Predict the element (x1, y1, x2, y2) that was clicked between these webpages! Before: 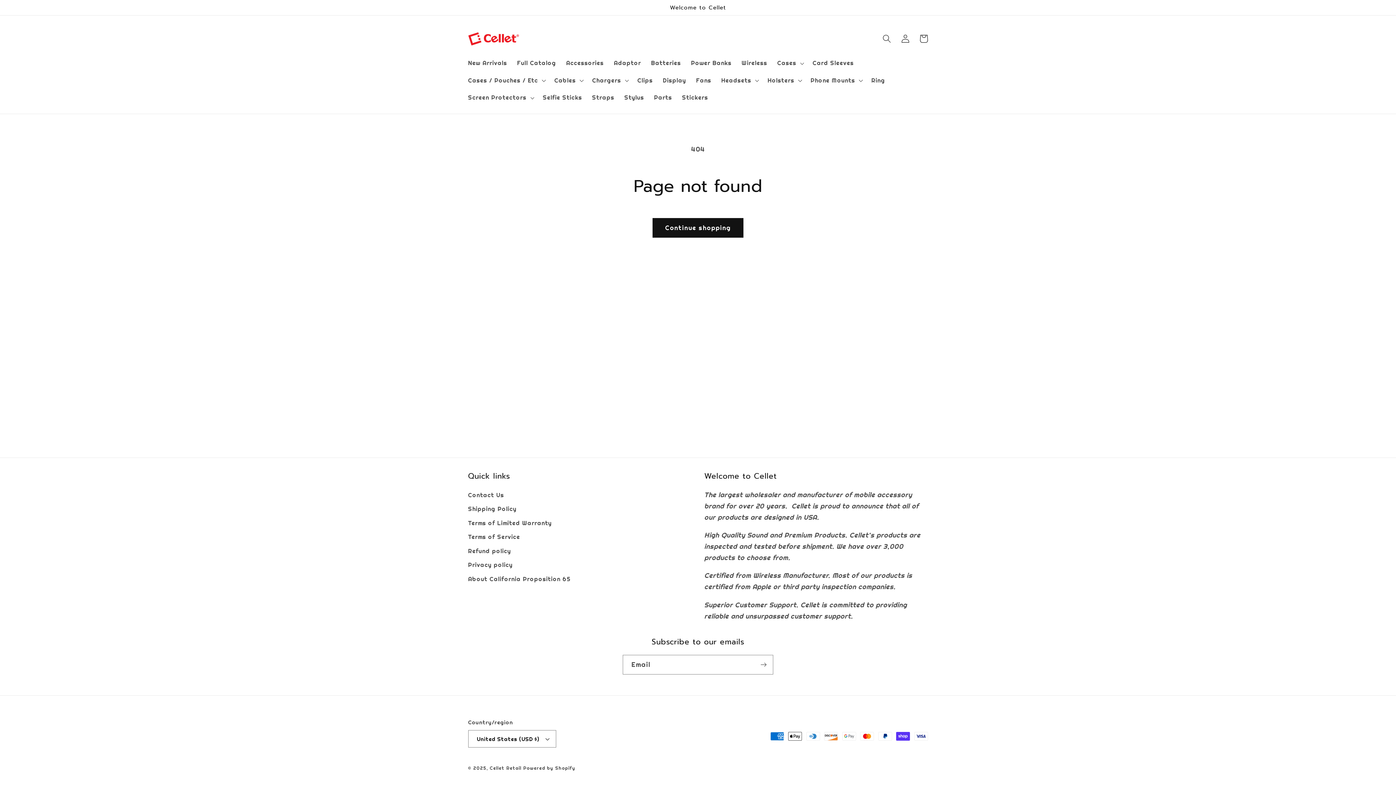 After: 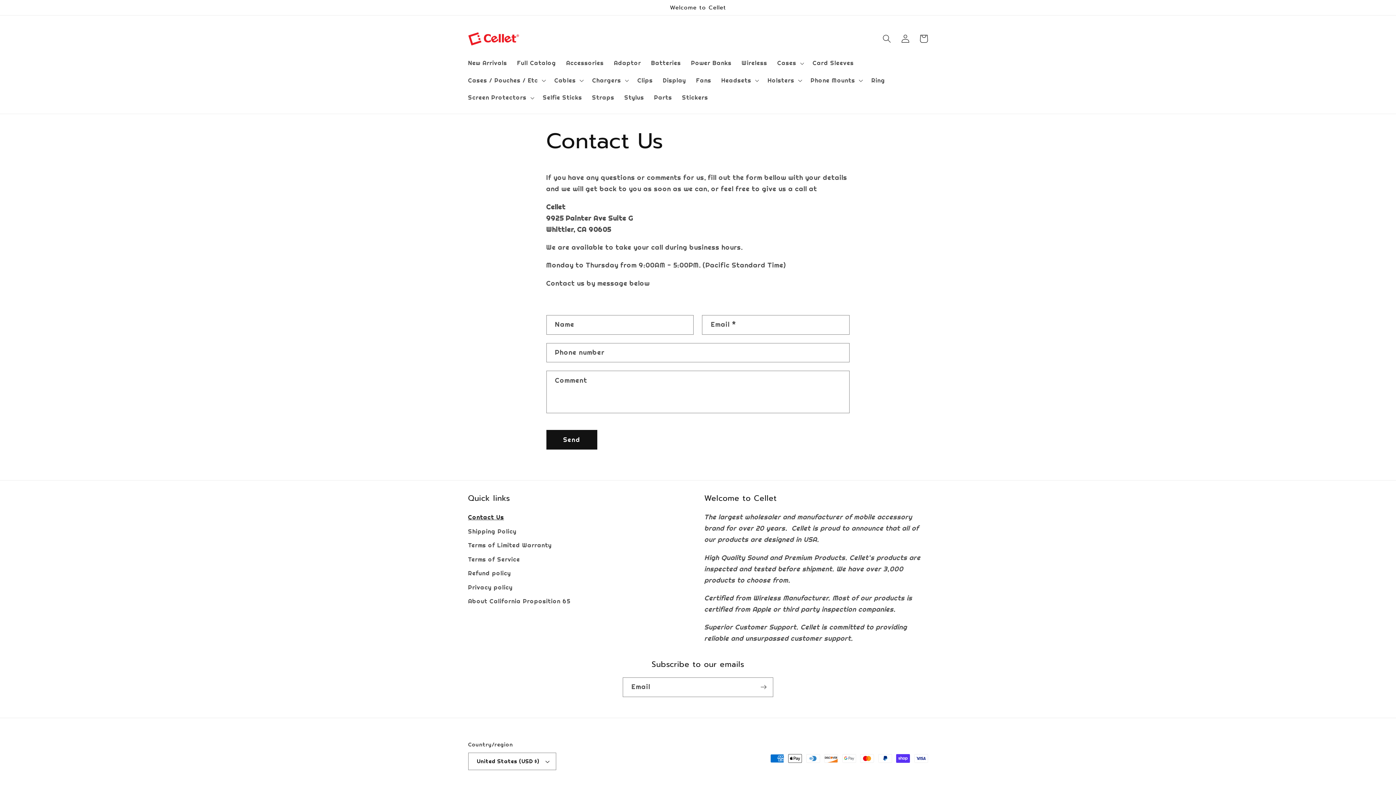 Action: bbox: (468, 490, 504, 502) label: Contact Us